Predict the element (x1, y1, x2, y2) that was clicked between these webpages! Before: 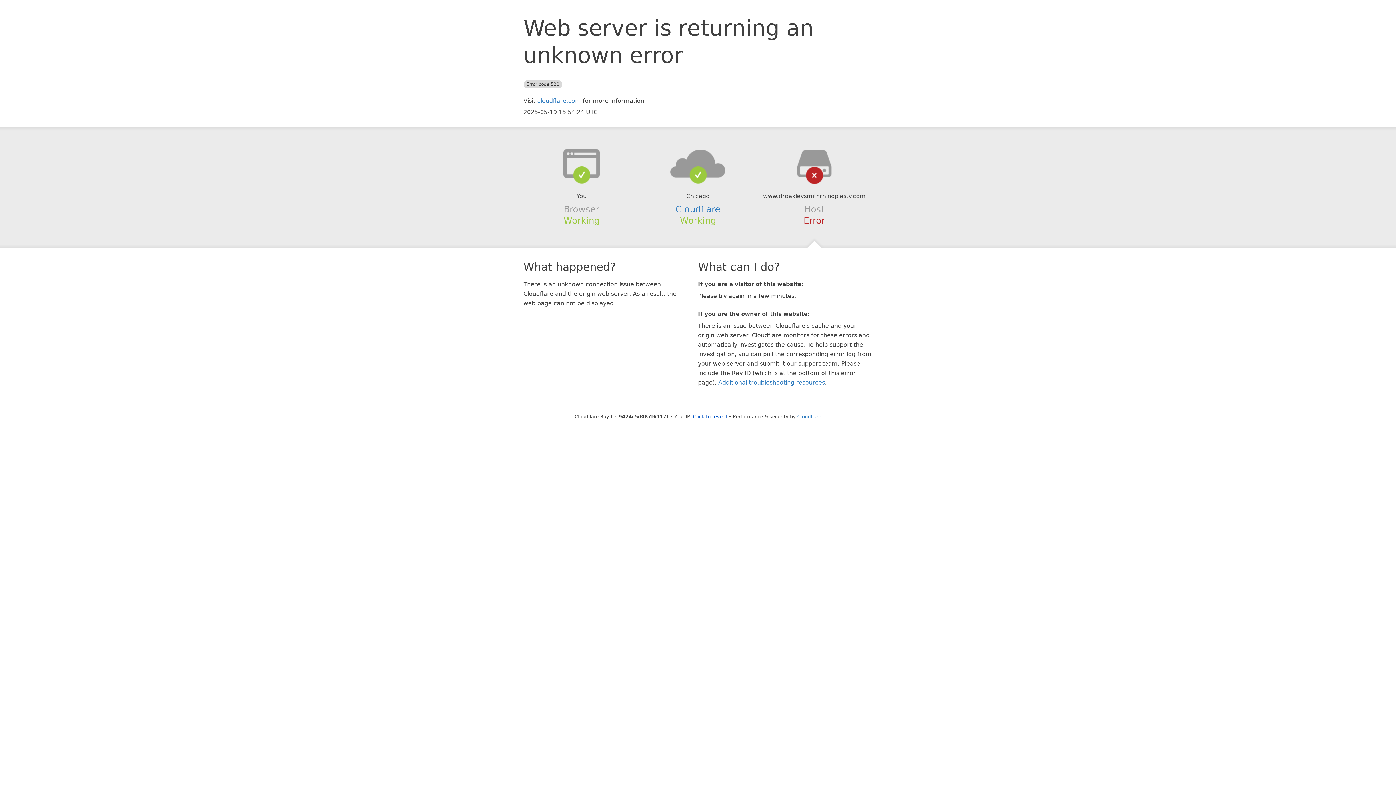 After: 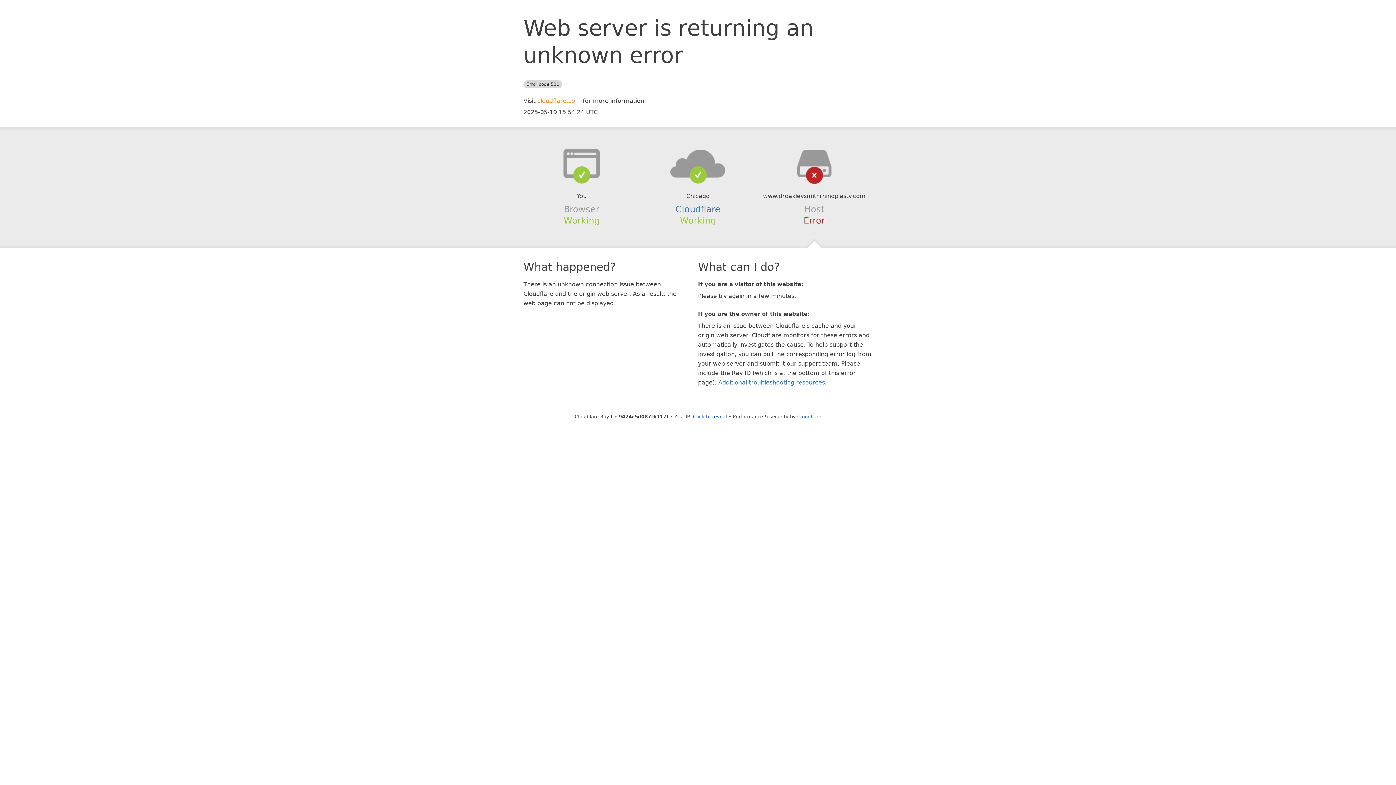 Action: bbox: (537, 97, 581, 104) label: cloudflare.com